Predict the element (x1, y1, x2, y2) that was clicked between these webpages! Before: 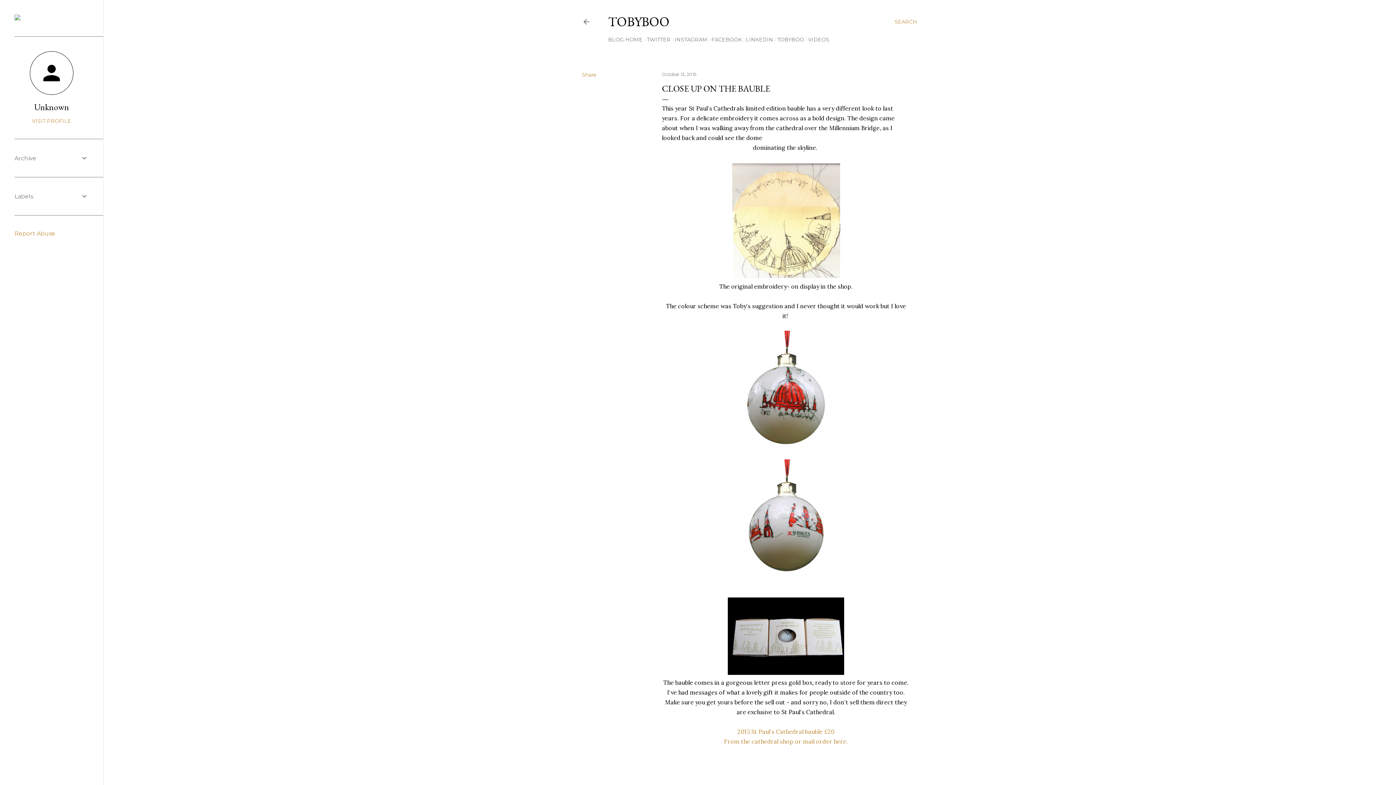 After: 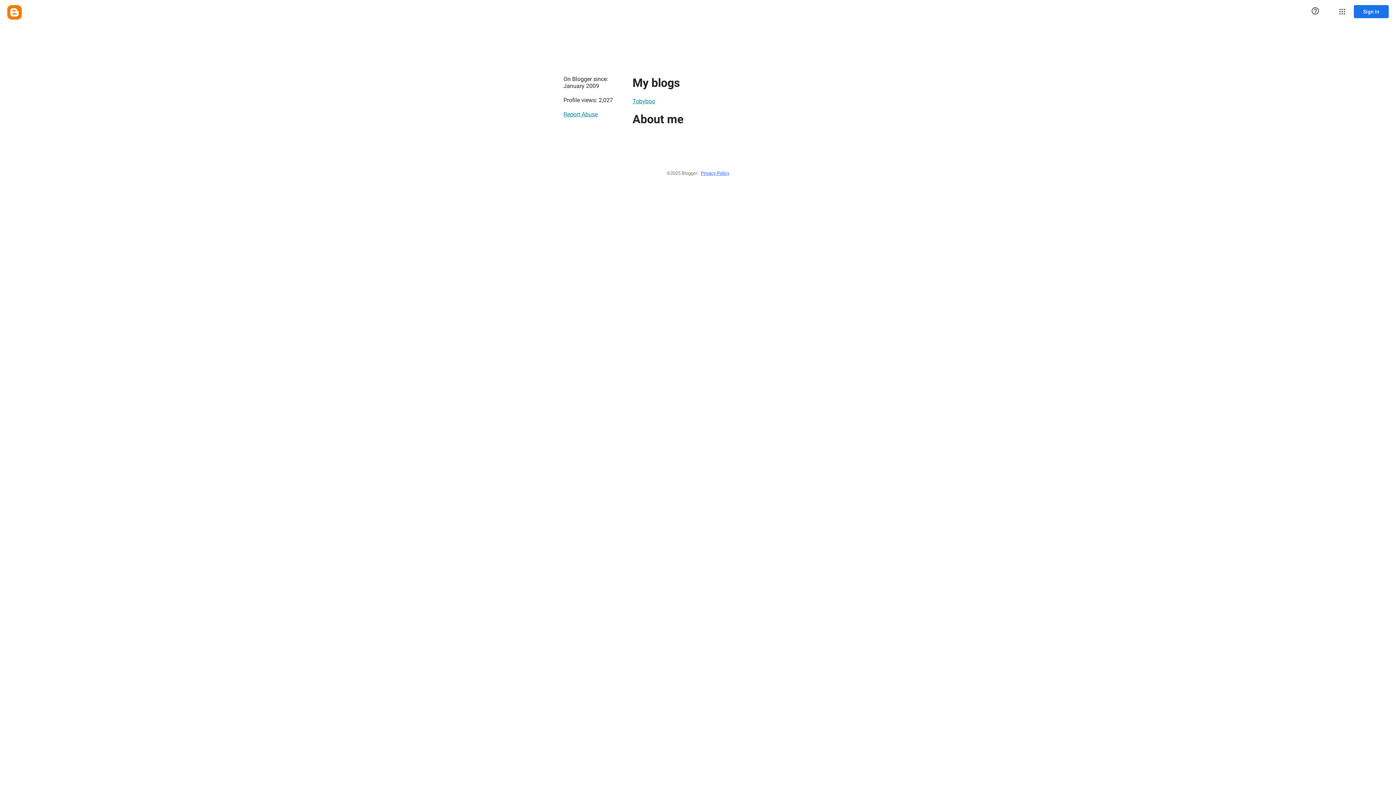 Action: label: VISIT PROFILE bbox: (14, 117, 88, 124)